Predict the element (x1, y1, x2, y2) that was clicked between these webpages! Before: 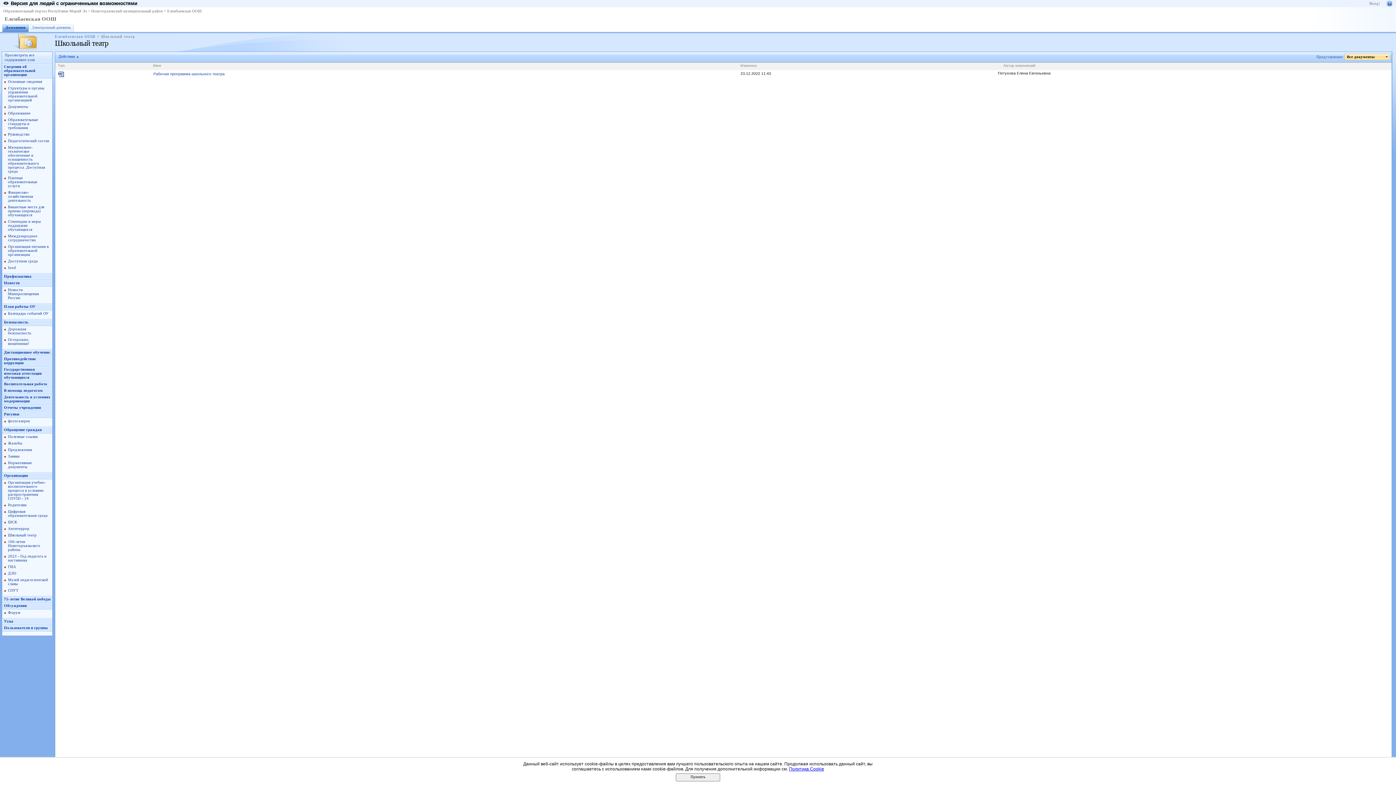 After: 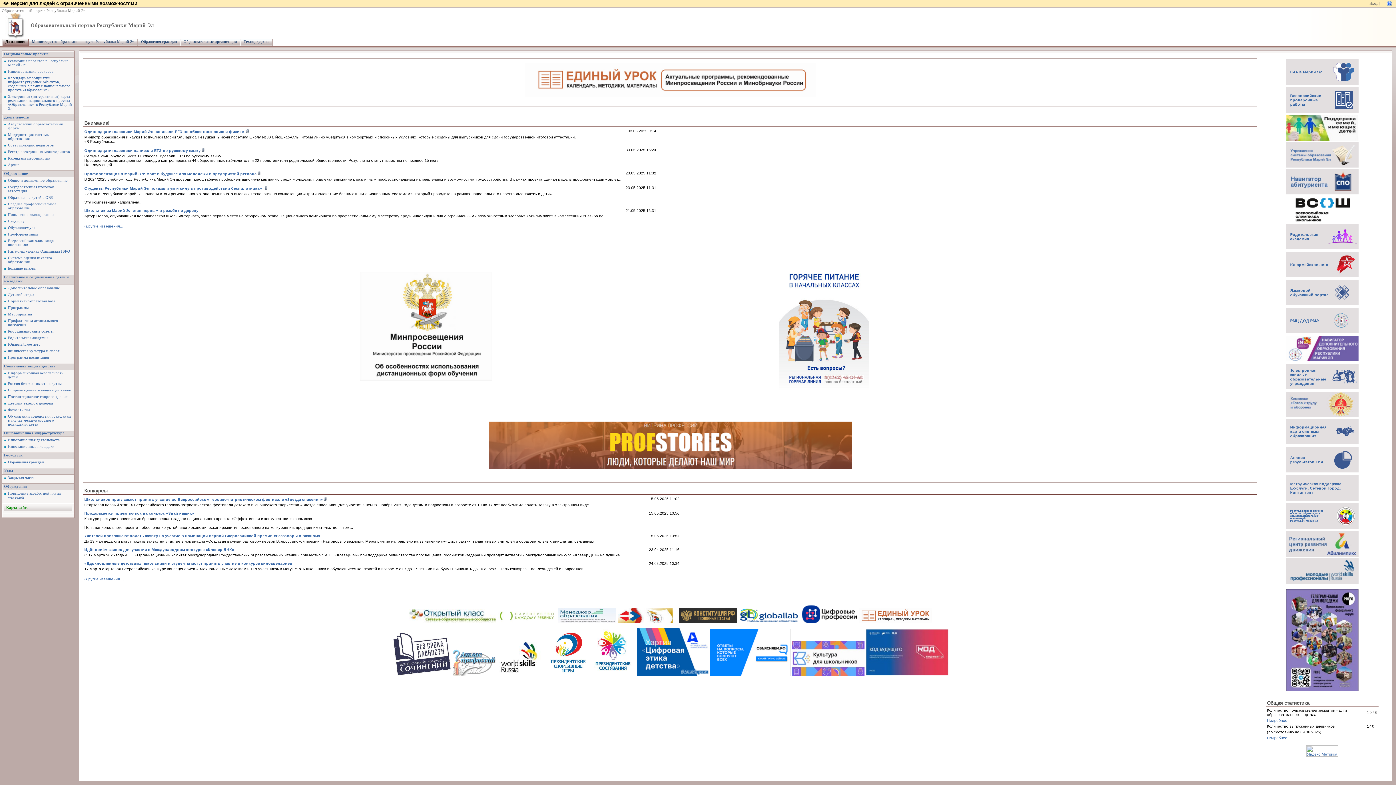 Action: label: Образовательный портал Республики Марий Эл bbox: (3, 9, 86, 13)